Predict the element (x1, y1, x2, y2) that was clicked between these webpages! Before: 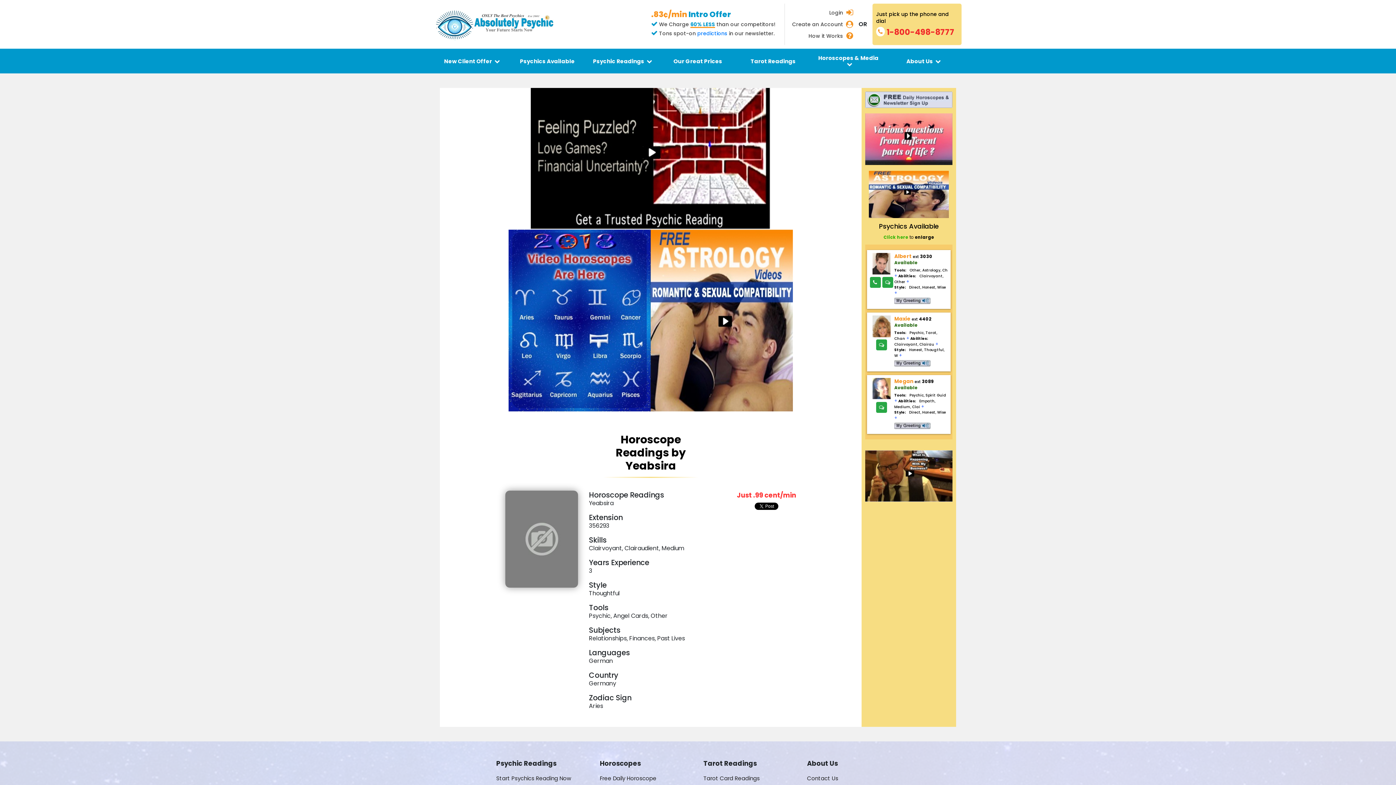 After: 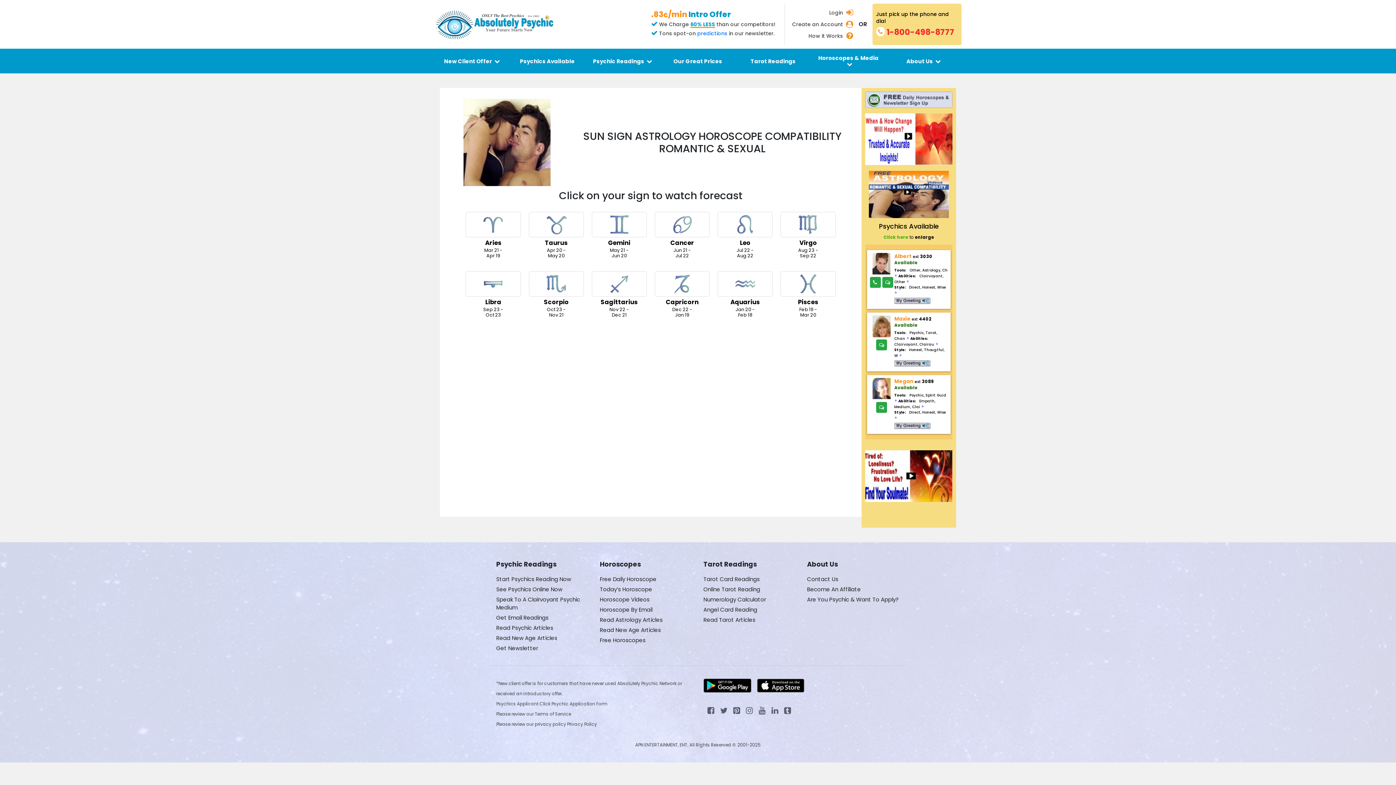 Action: bbox: (650, 316, 793, 324)